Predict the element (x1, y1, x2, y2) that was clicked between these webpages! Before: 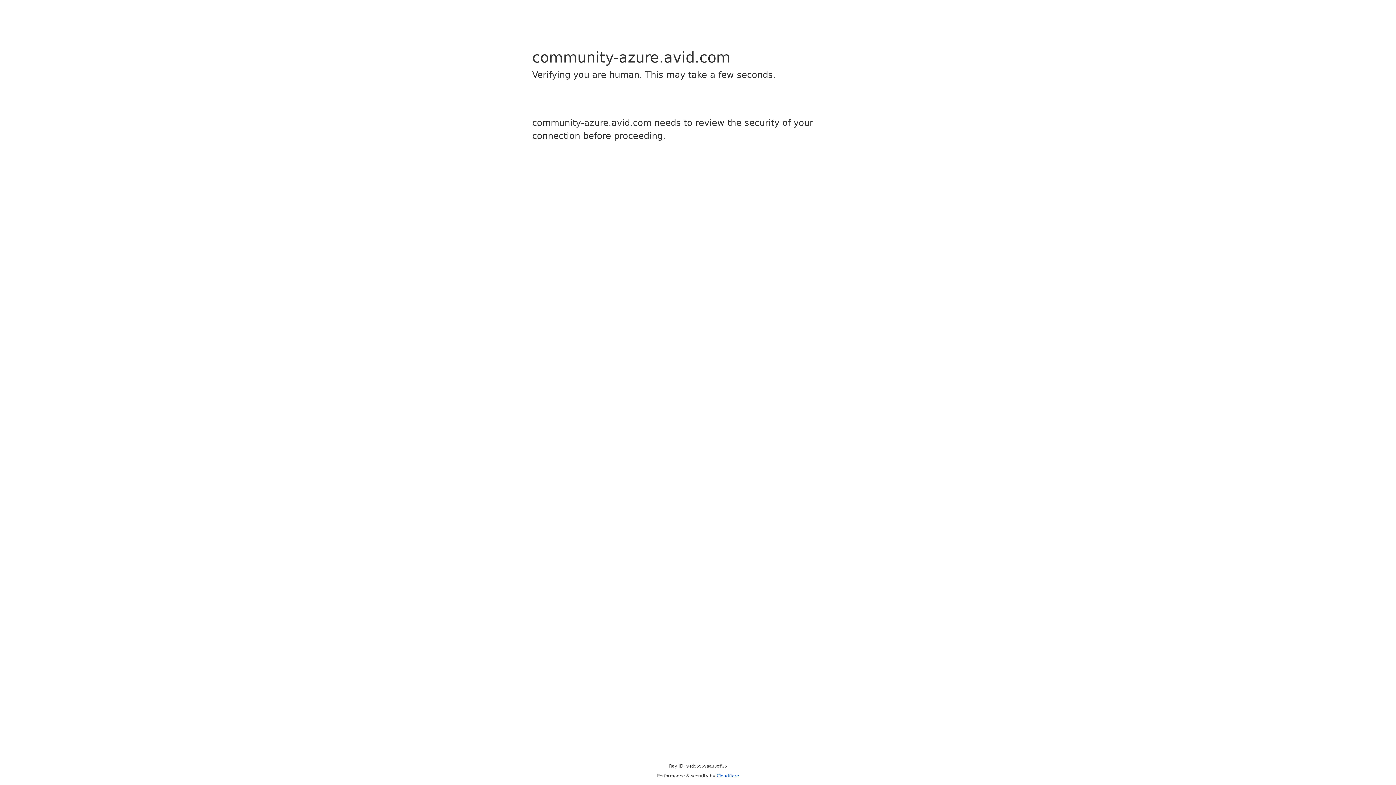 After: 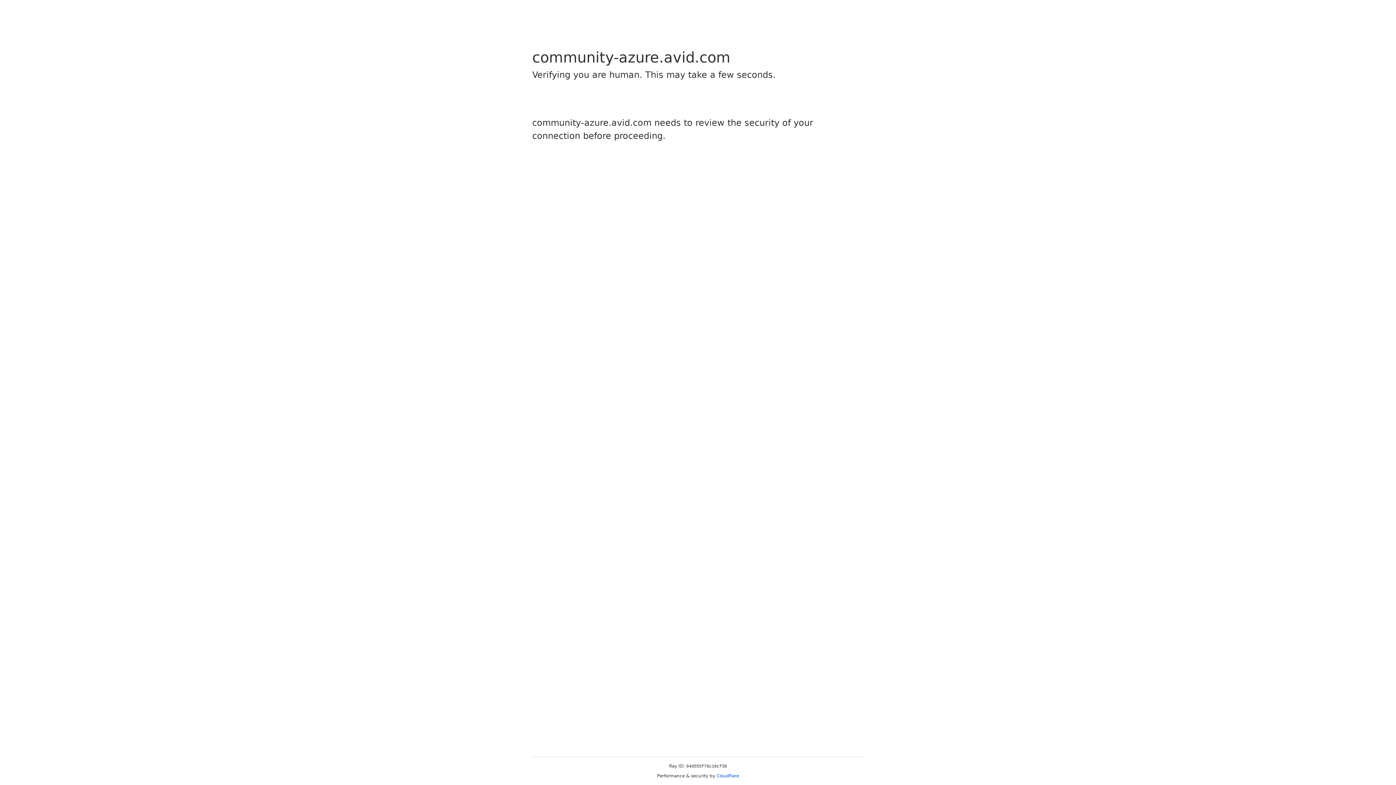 Action: label: Cloudflare bbox: (716, 773, 739, 778)